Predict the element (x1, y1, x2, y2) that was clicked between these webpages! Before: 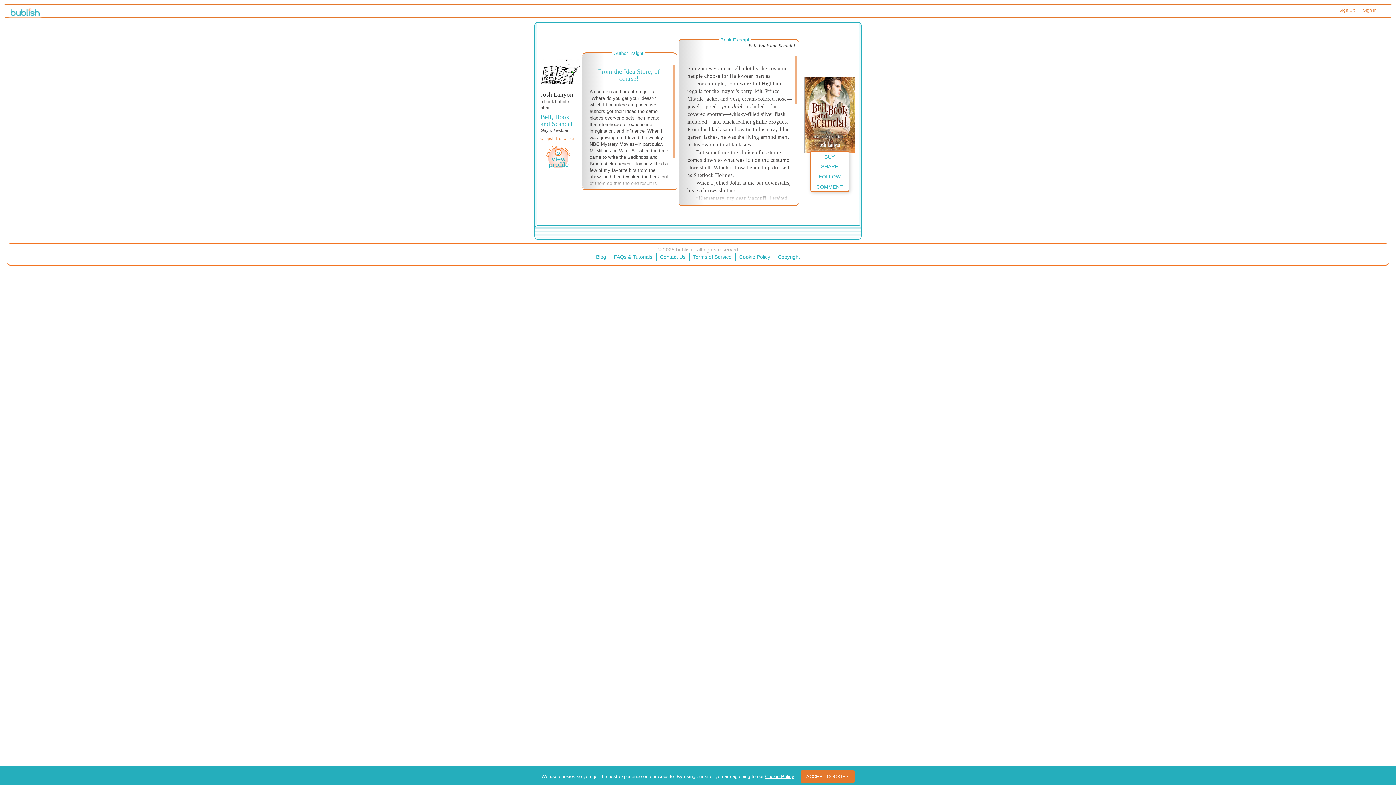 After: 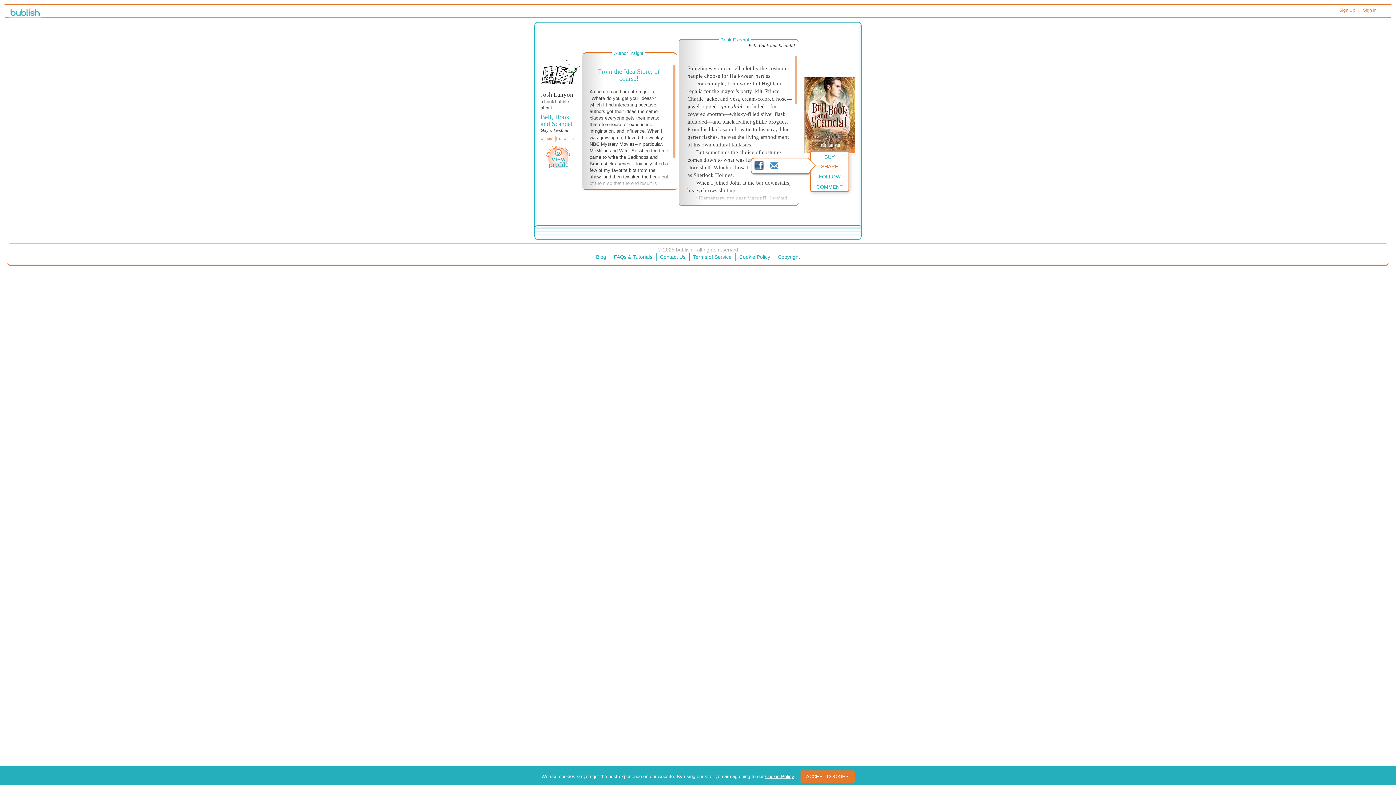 Action: bbox: (812, 161, 846, 170) label: SHARE